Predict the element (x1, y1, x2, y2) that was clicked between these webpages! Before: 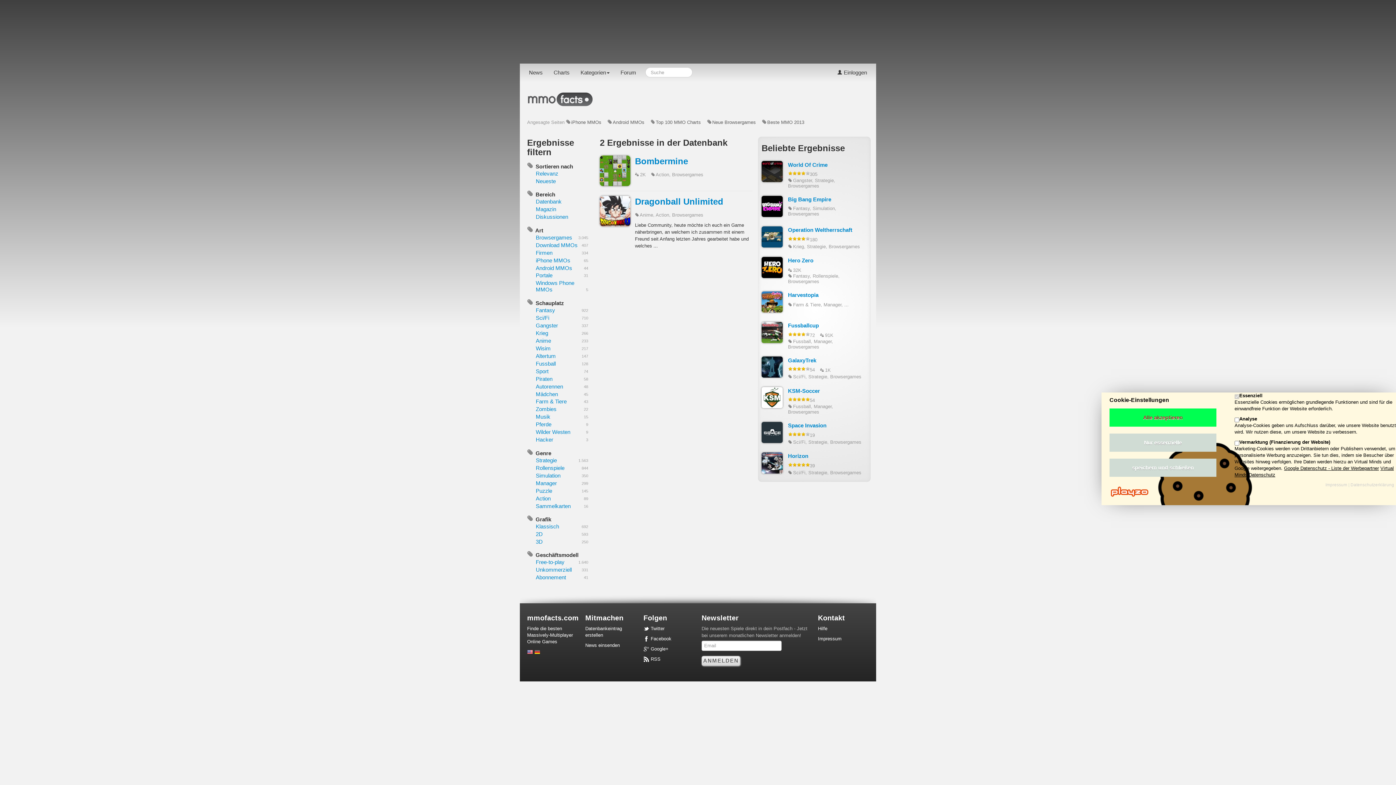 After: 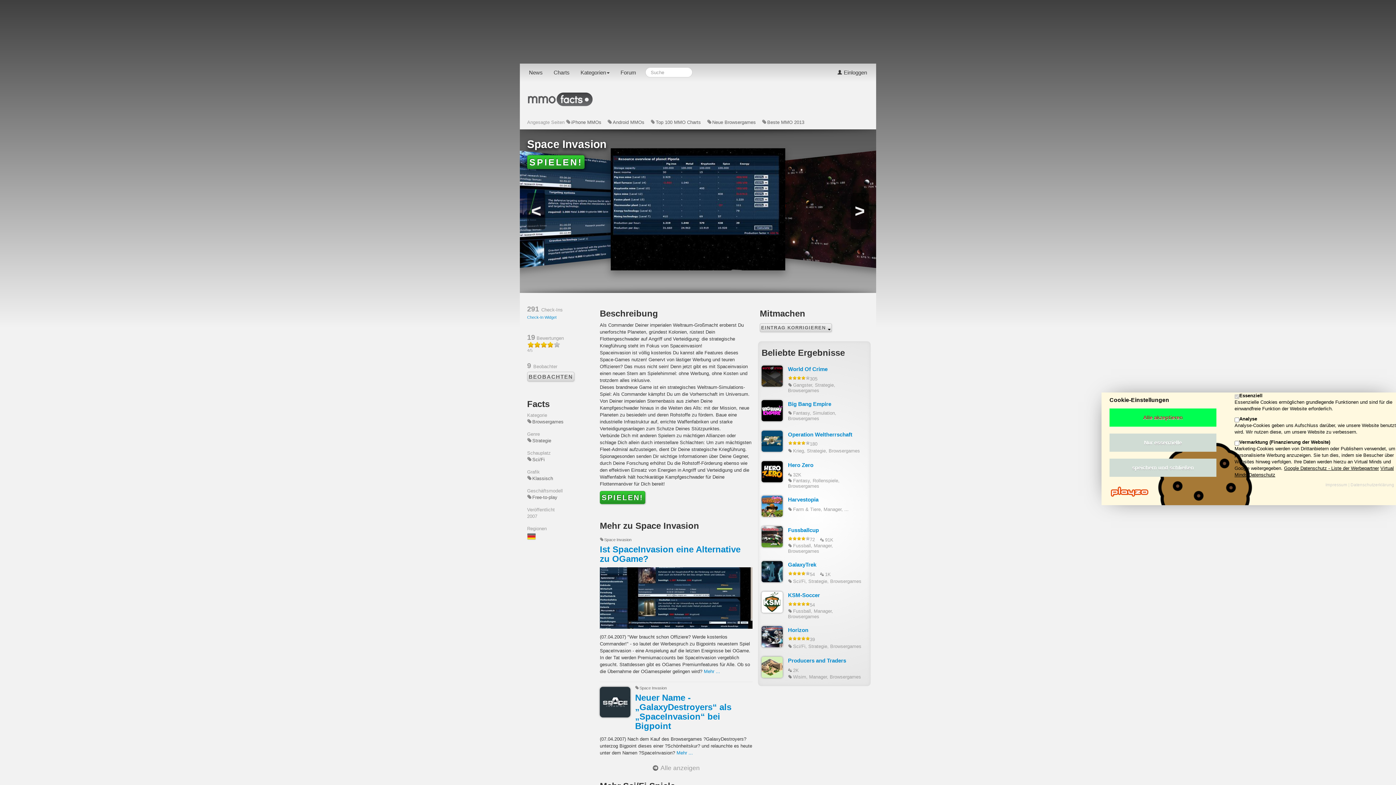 Action: bbox: (788, 422, 826, 428) label: Space Invasion